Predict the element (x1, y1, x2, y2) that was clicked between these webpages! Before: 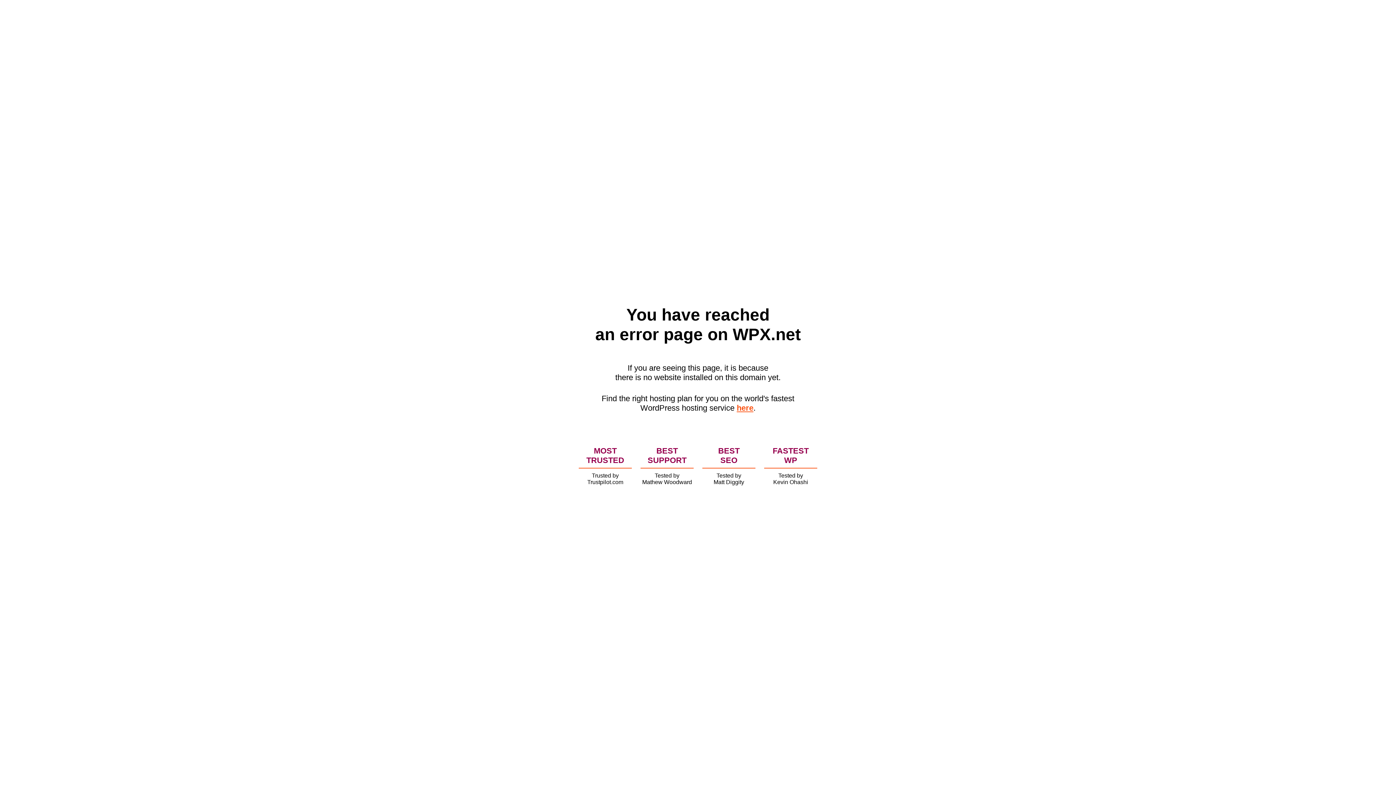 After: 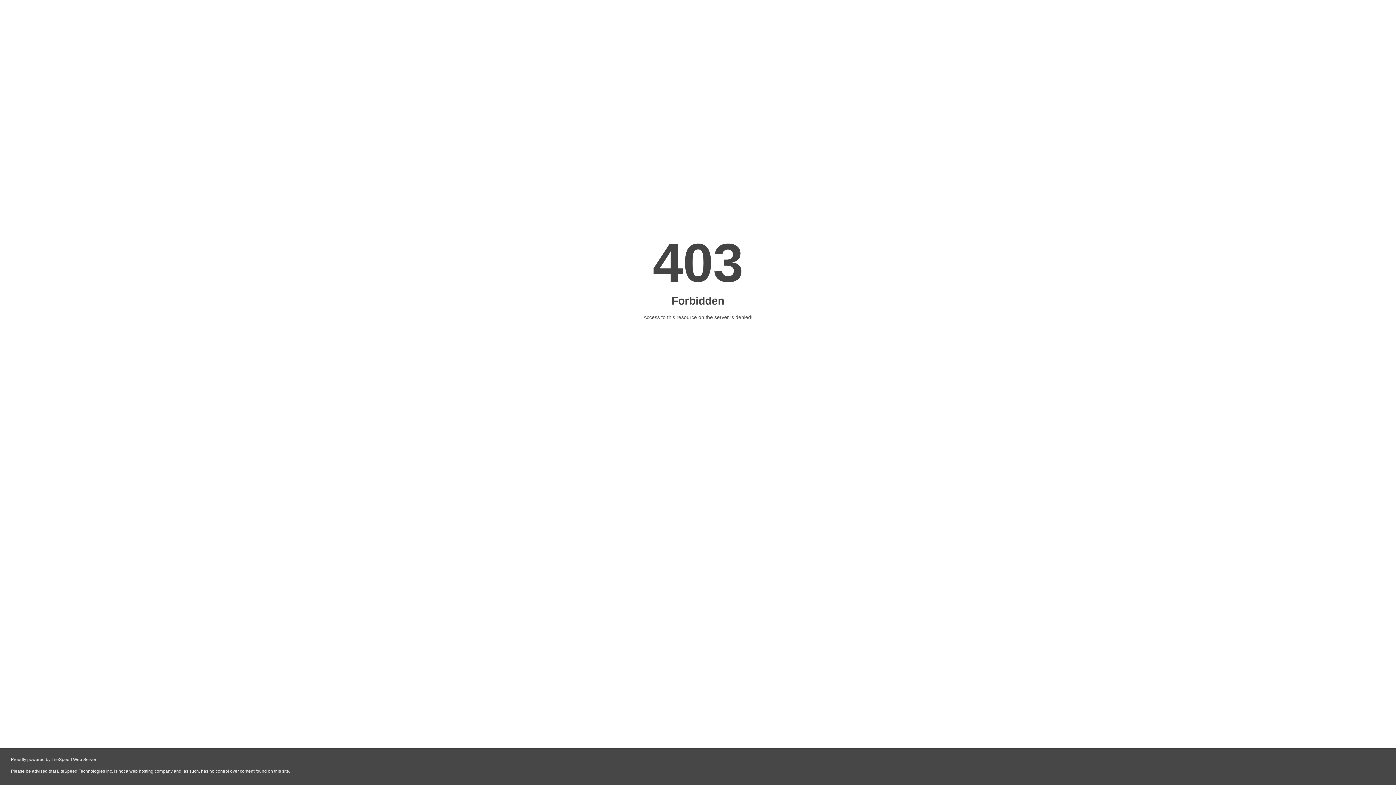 Action: bbox: (736, 403, 753, 412) label: here